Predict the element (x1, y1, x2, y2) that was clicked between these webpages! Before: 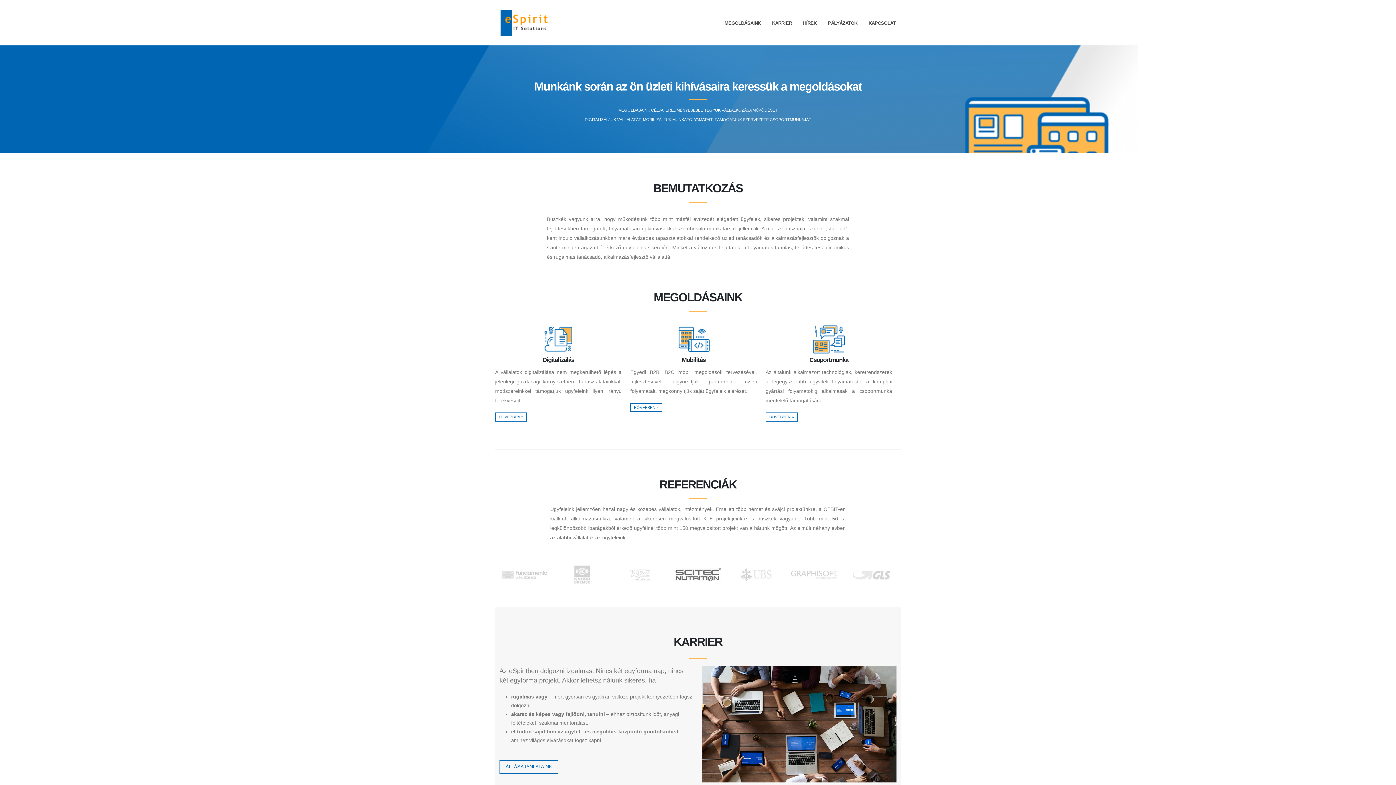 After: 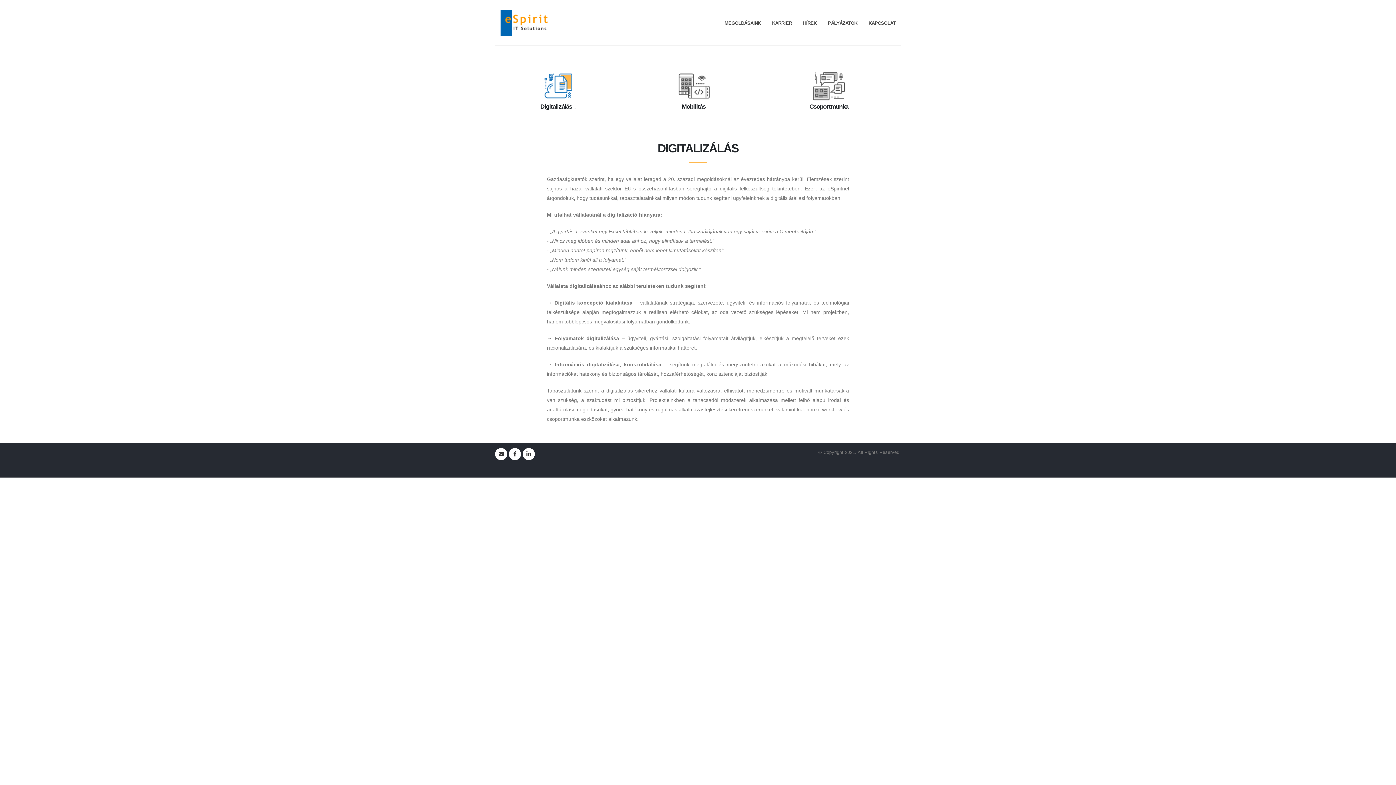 Action: label: BŐVEBBEN » bbox: (495, 412, 621, 424)